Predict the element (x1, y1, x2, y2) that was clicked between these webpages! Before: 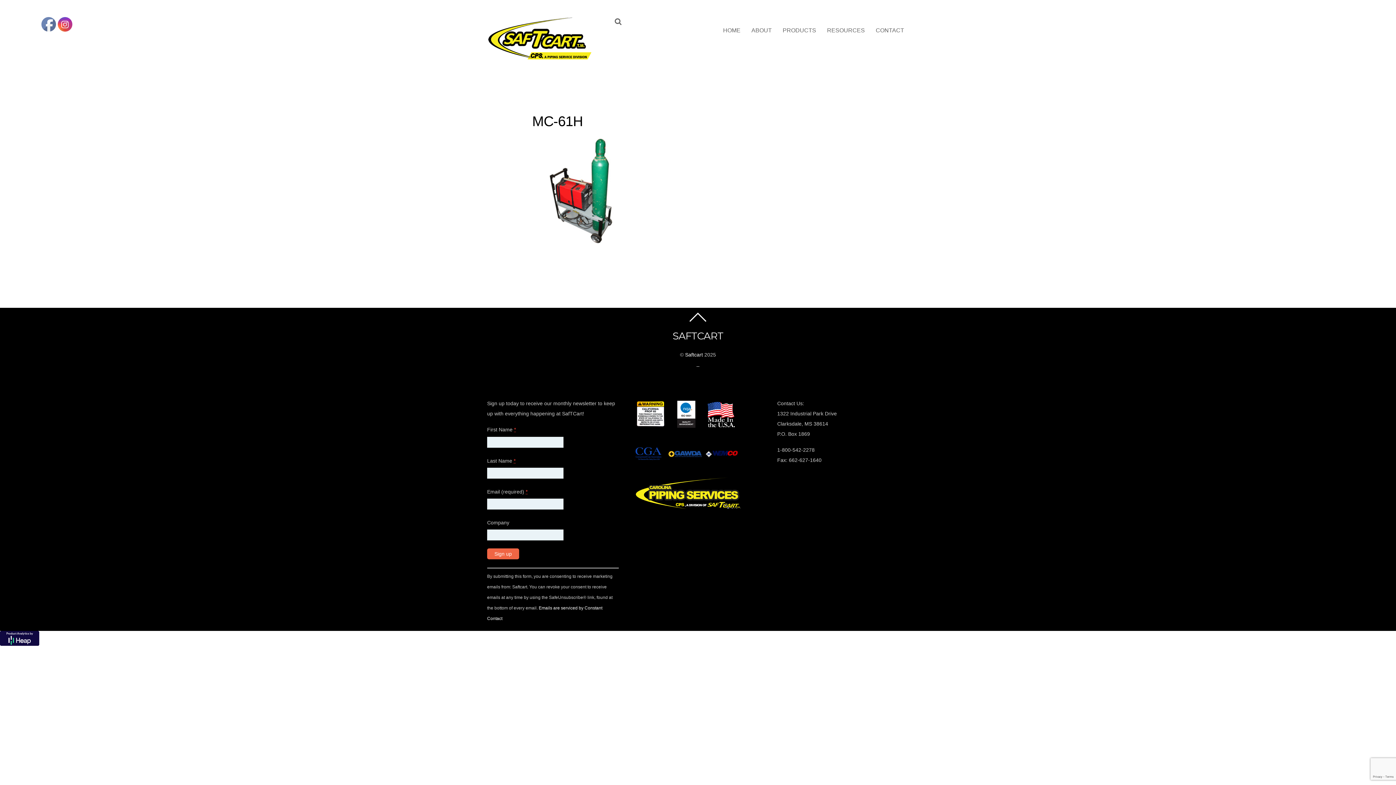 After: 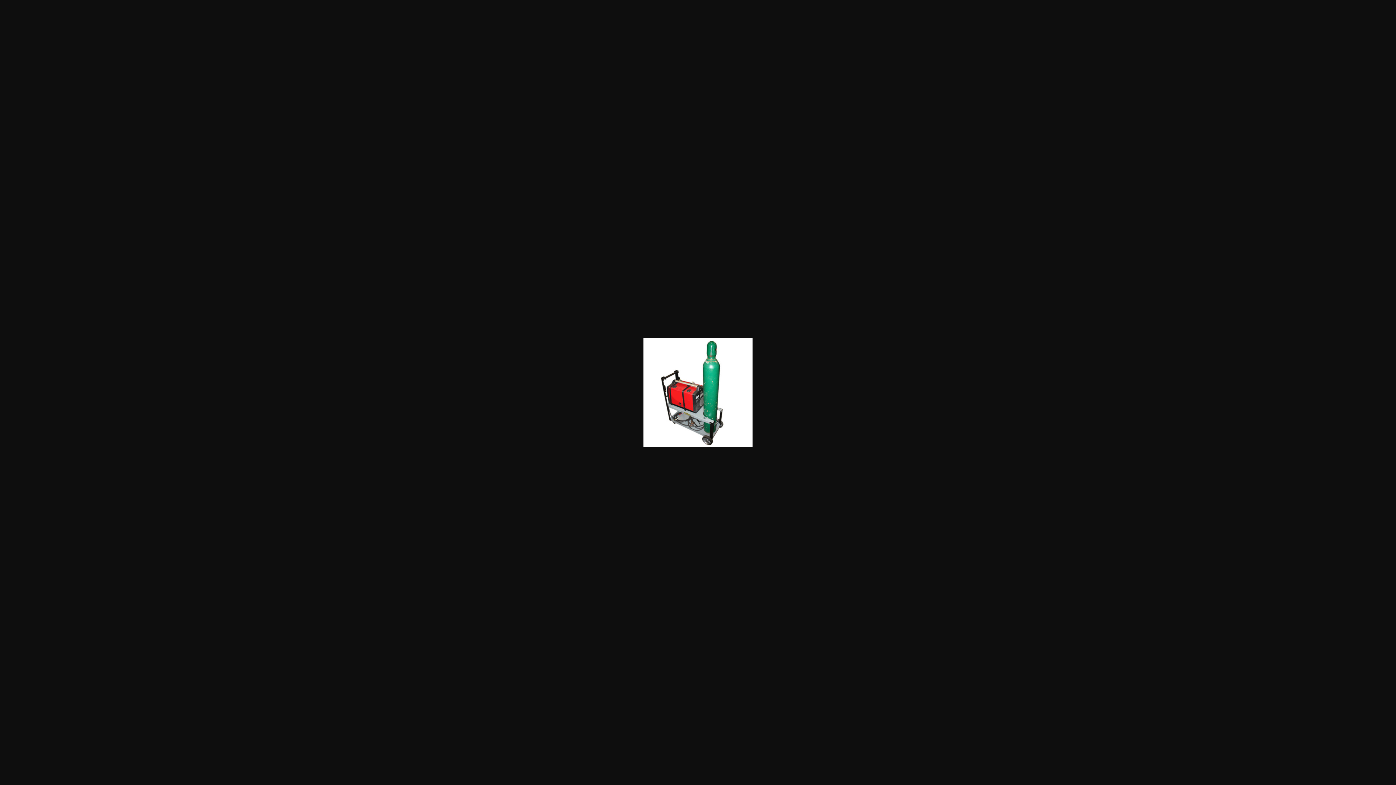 Action: bbox: (532, 239, 641, 246)